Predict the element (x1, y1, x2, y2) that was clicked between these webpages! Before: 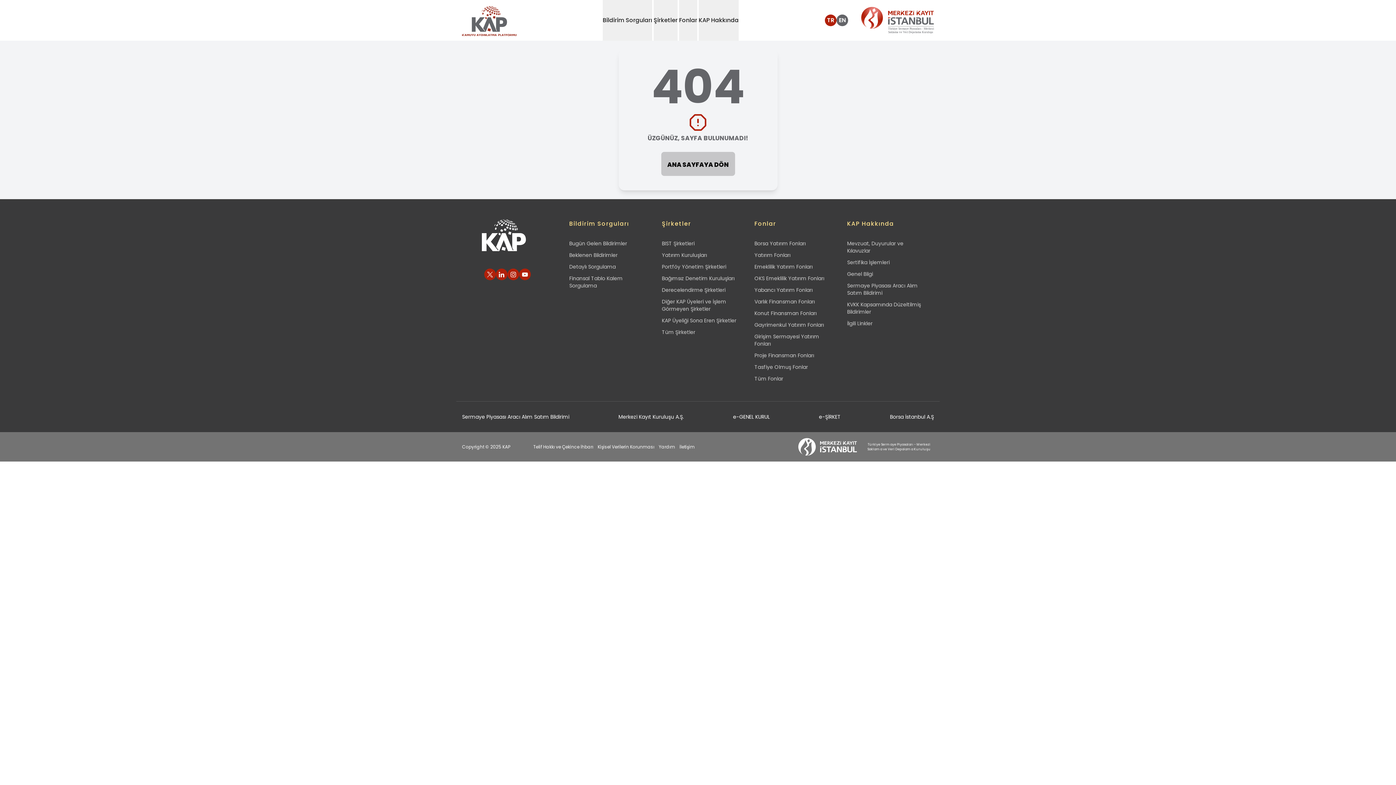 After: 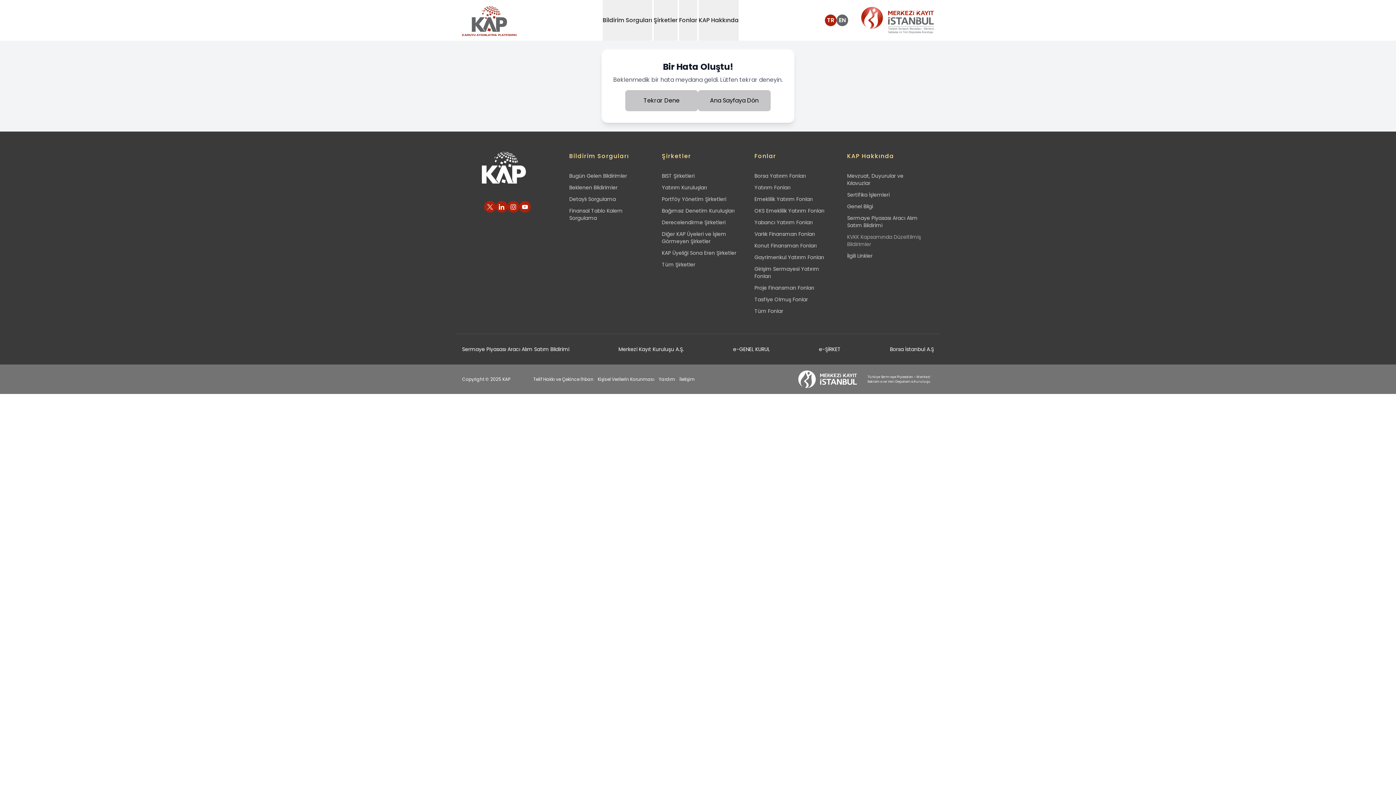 Action: bbox: (847, 240, 928, 254) label: Mevzuat, Duyurular ve Kılavuzlar